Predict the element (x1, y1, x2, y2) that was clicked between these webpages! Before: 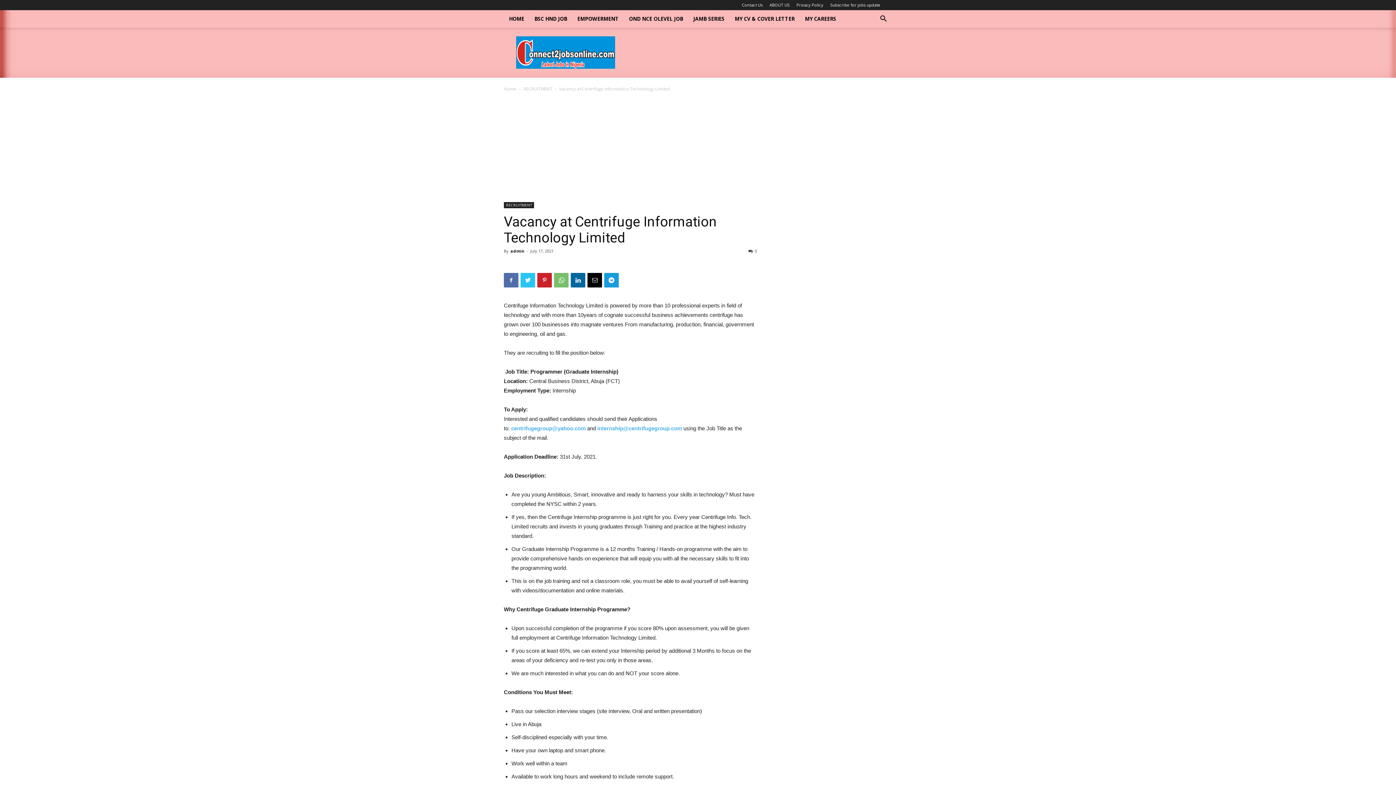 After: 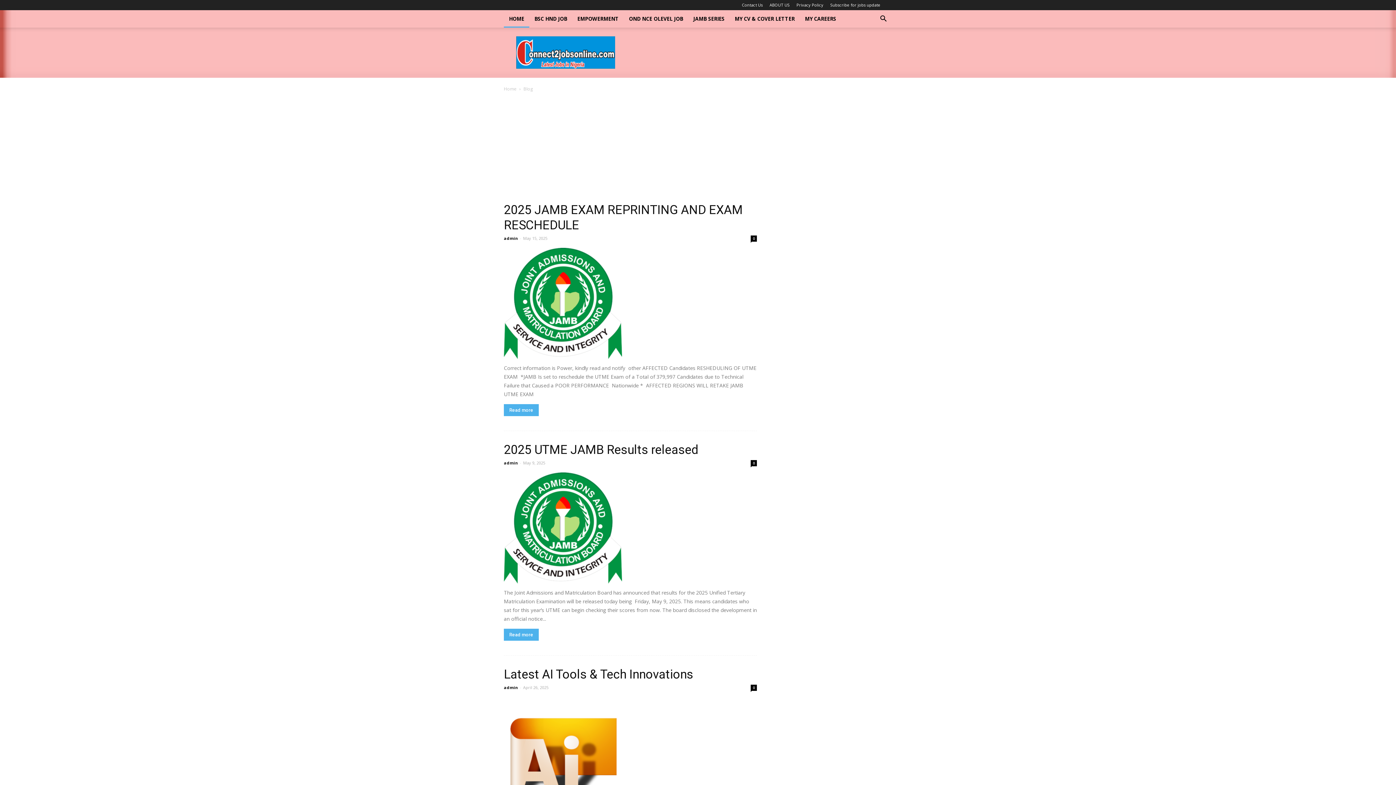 Action: bbox: (504, 10, 529, 27) label: HOME